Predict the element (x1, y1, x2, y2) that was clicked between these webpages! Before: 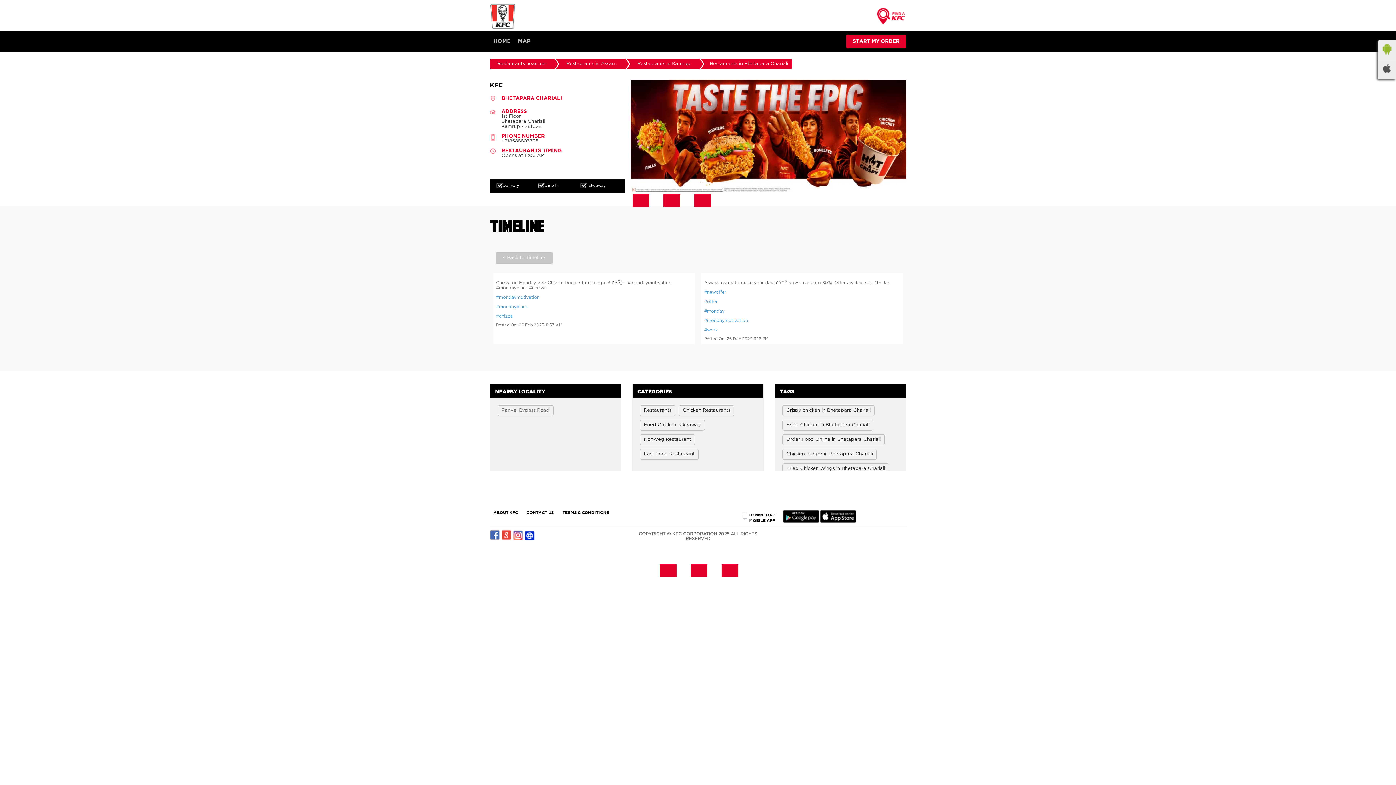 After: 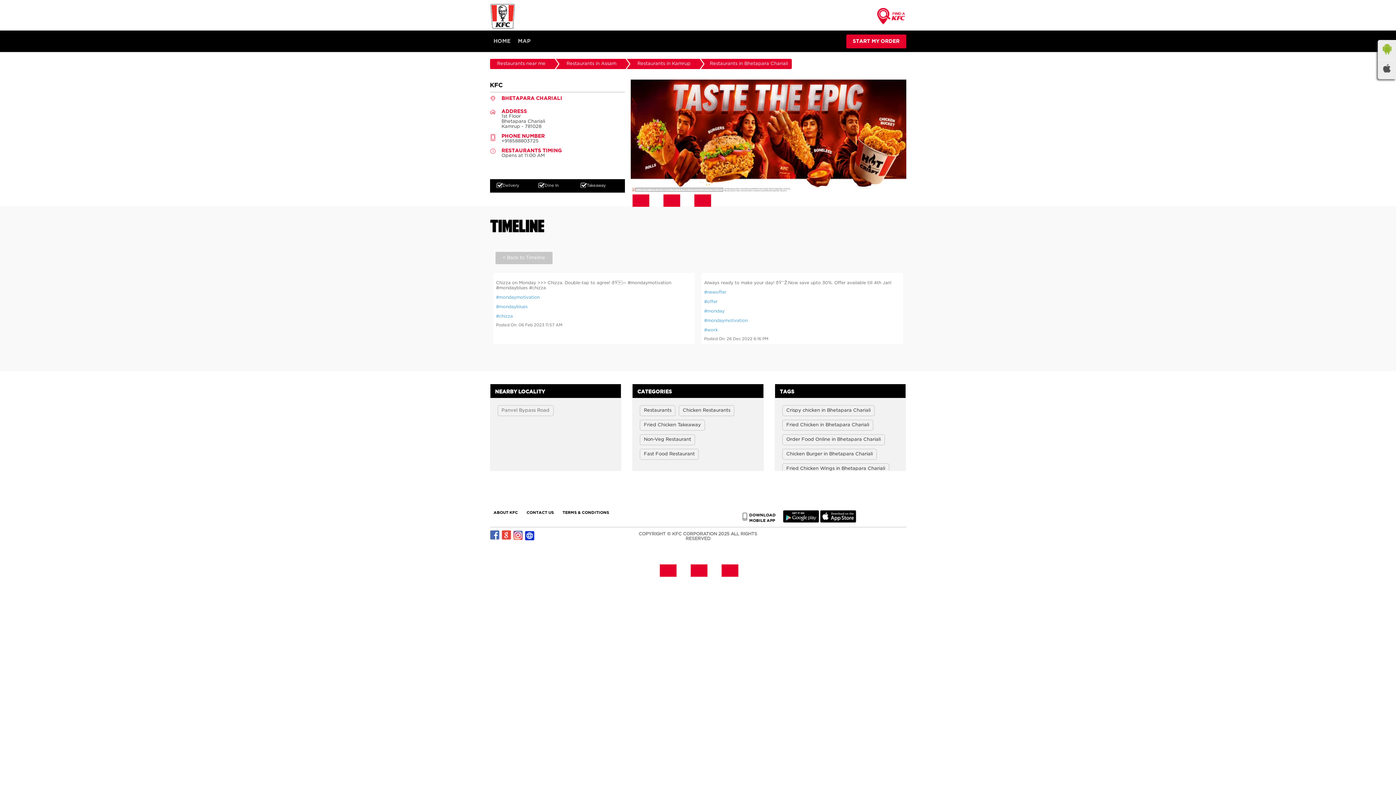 Action: bbox: (513, 530, 523, 540)